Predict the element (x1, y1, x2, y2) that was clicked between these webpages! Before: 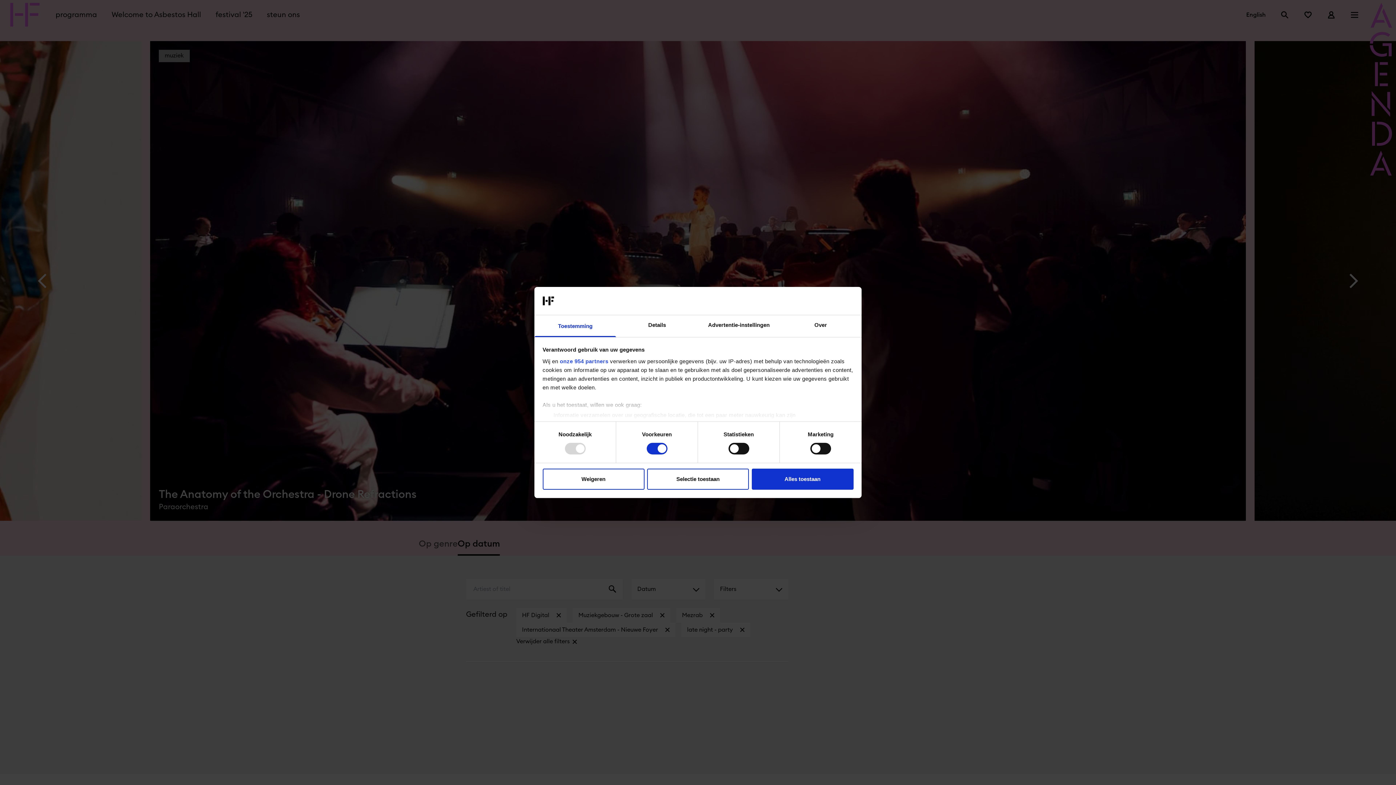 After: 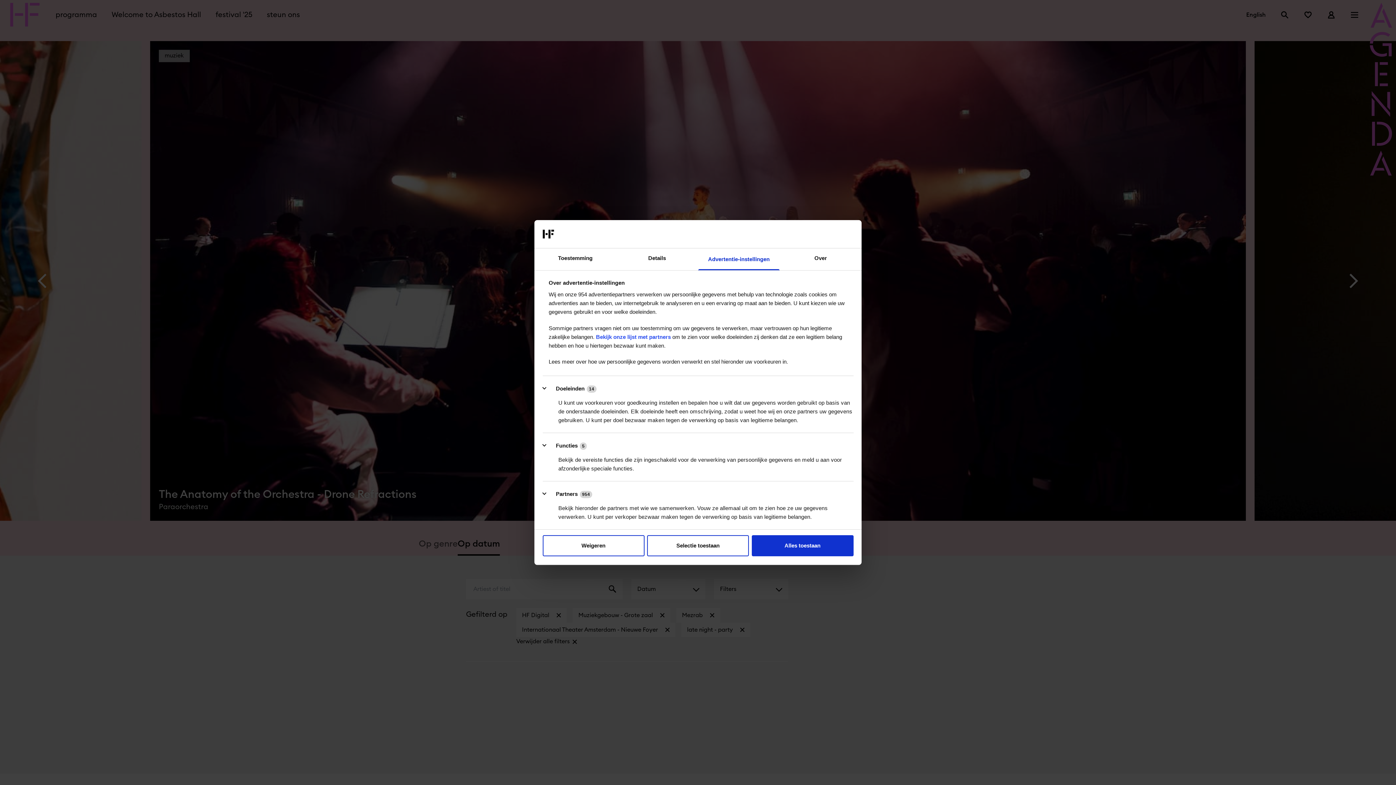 Action: label: Advertentie-instellingen bbox: (698, 315, 780, 337)